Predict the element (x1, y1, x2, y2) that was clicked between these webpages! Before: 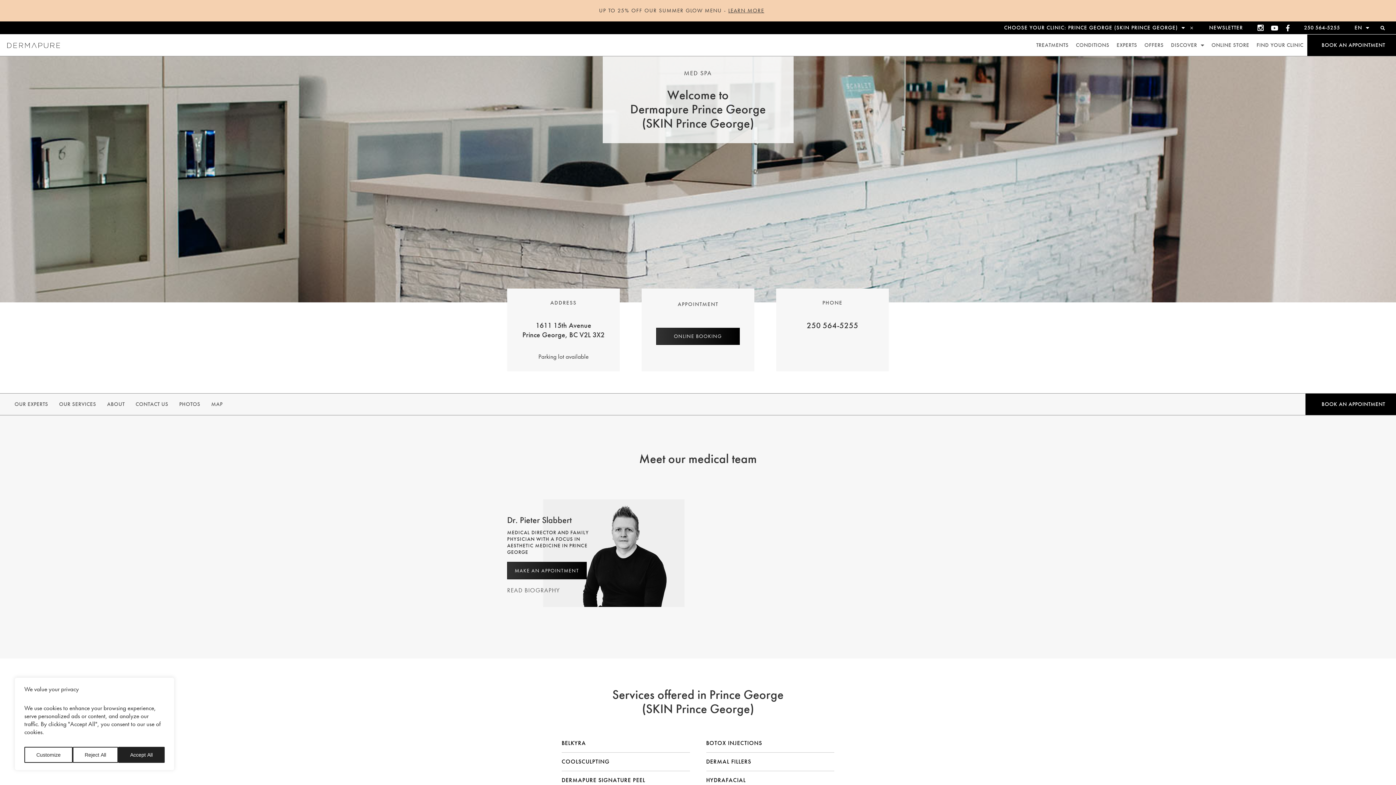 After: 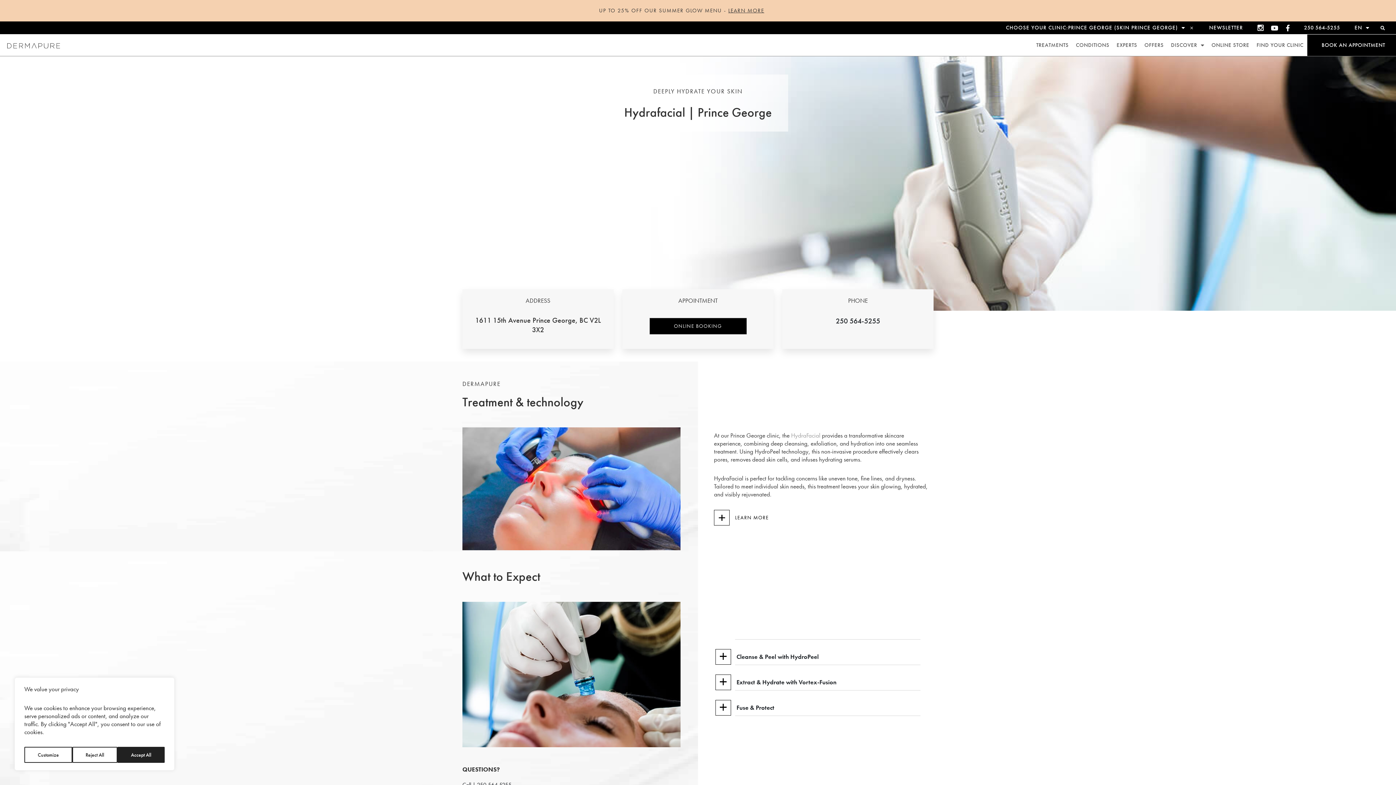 Action: label: HYDRAFACIAL bbox: (706, 771, 834, 790)